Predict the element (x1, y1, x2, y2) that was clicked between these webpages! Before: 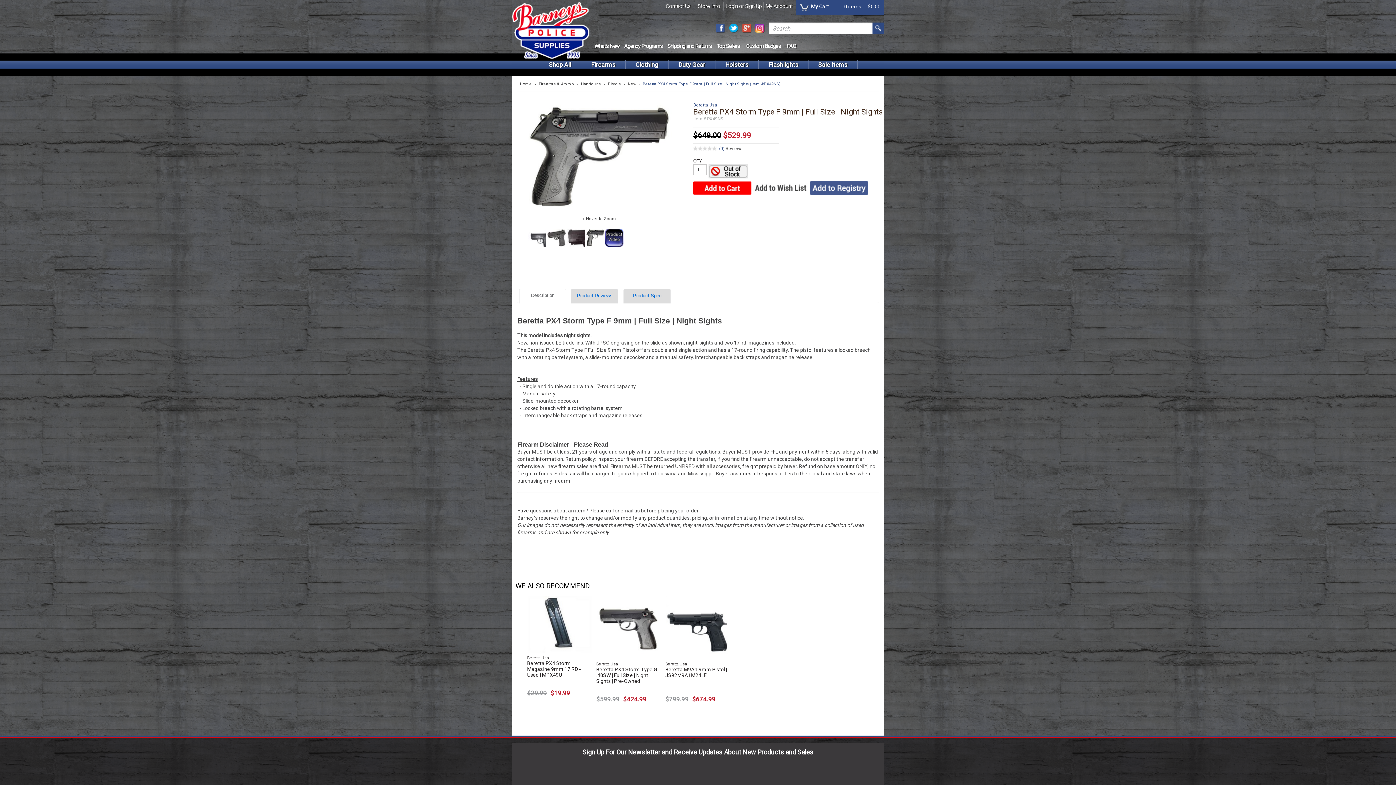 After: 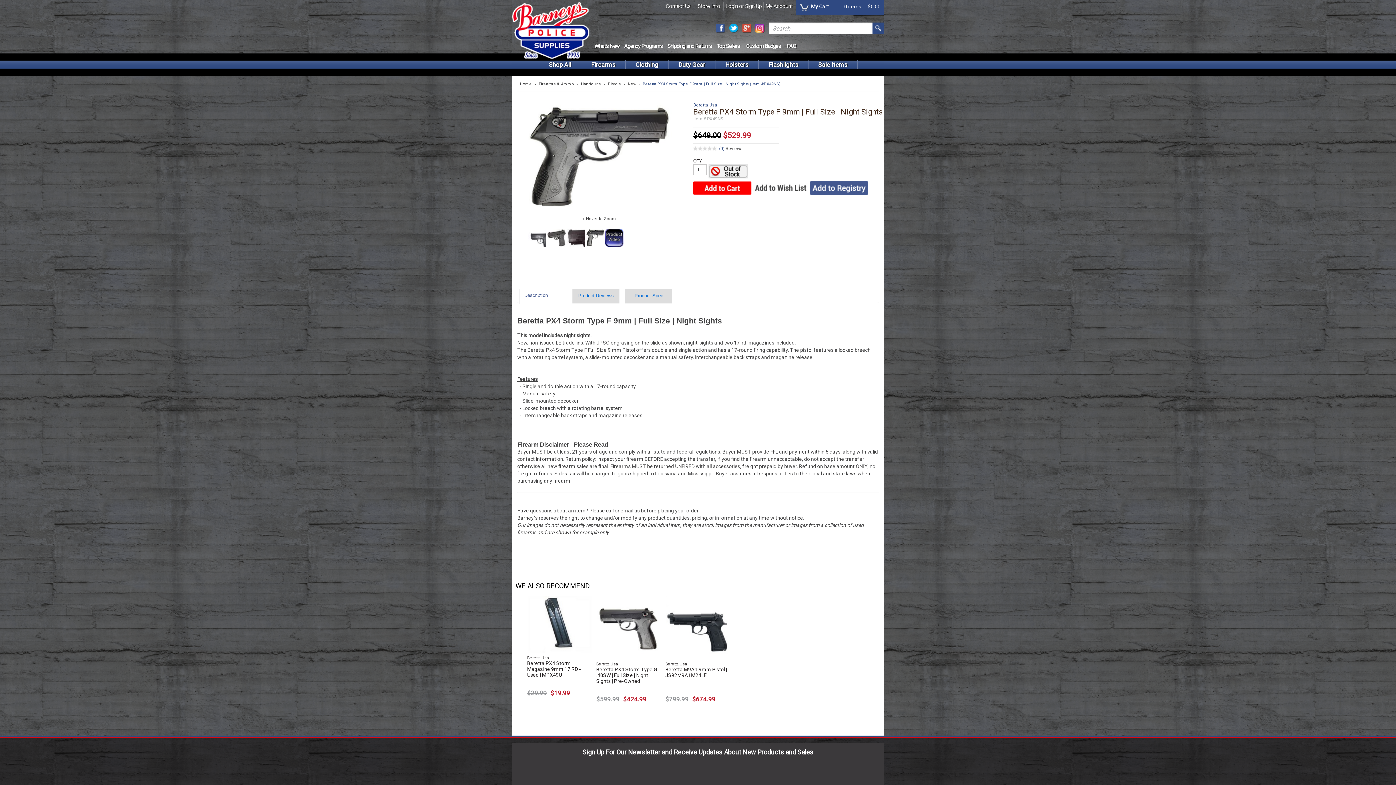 Action: bbox: (519, 289, 566, 301) label: Description